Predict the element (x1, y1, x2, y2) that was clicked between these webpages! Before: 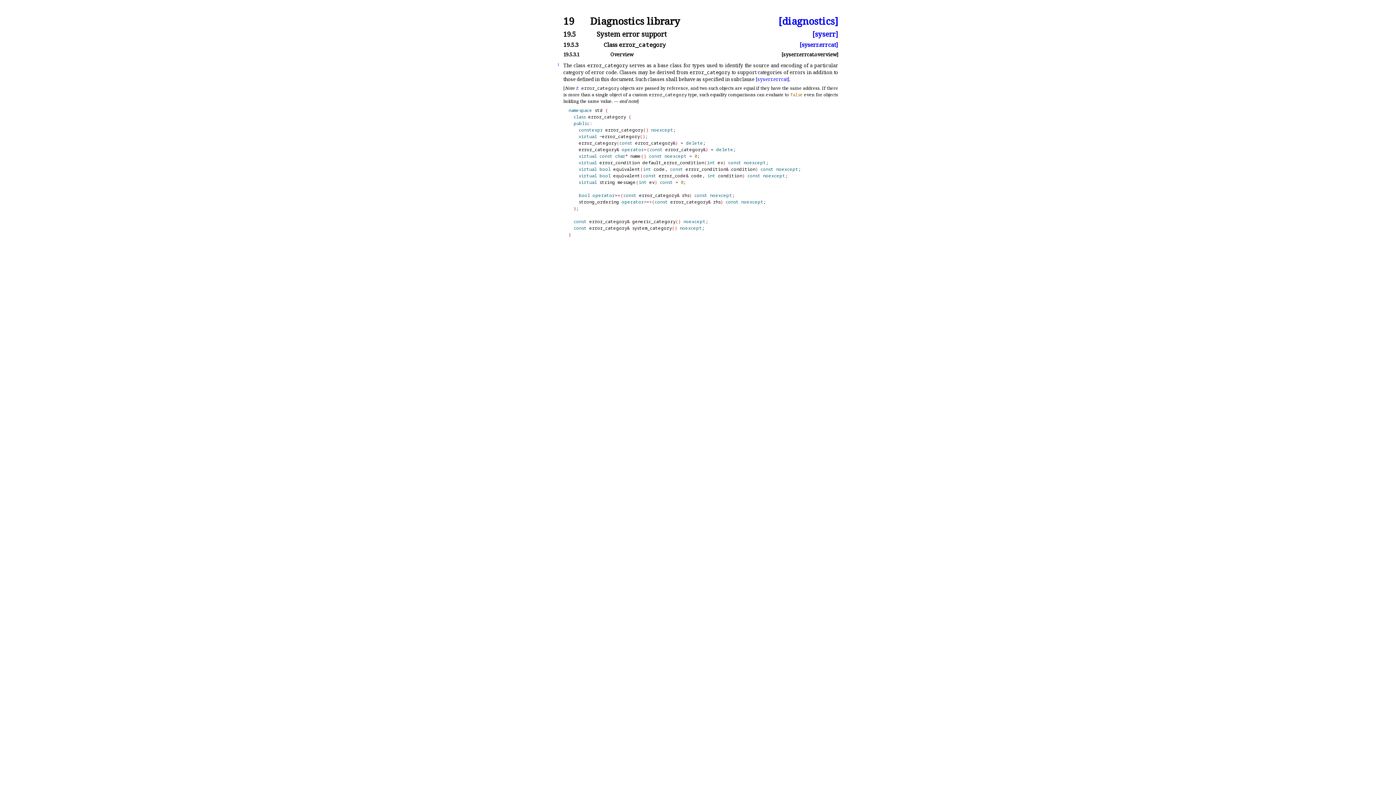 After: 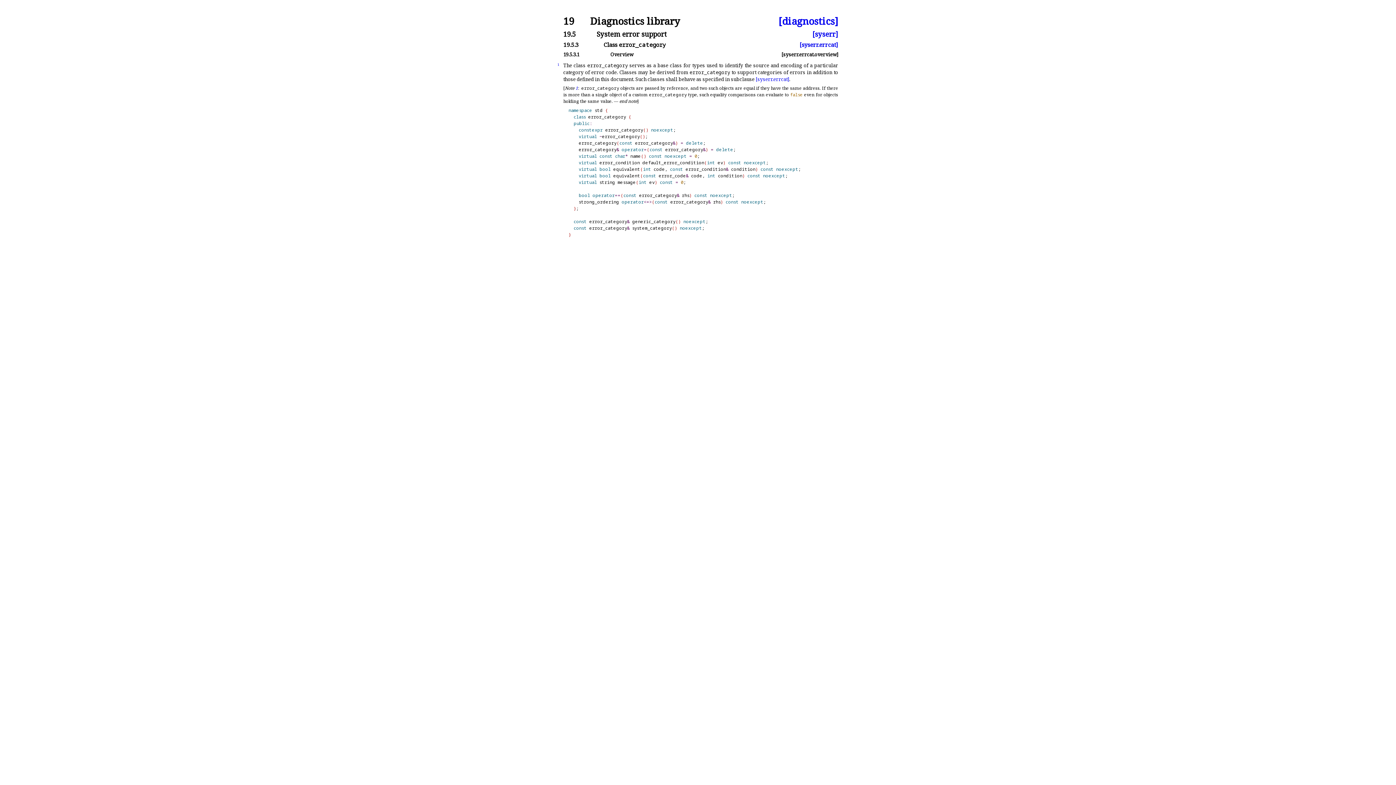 Action: bbox: (781, 52, 838, 57) label: [syserr.errcat.overview]